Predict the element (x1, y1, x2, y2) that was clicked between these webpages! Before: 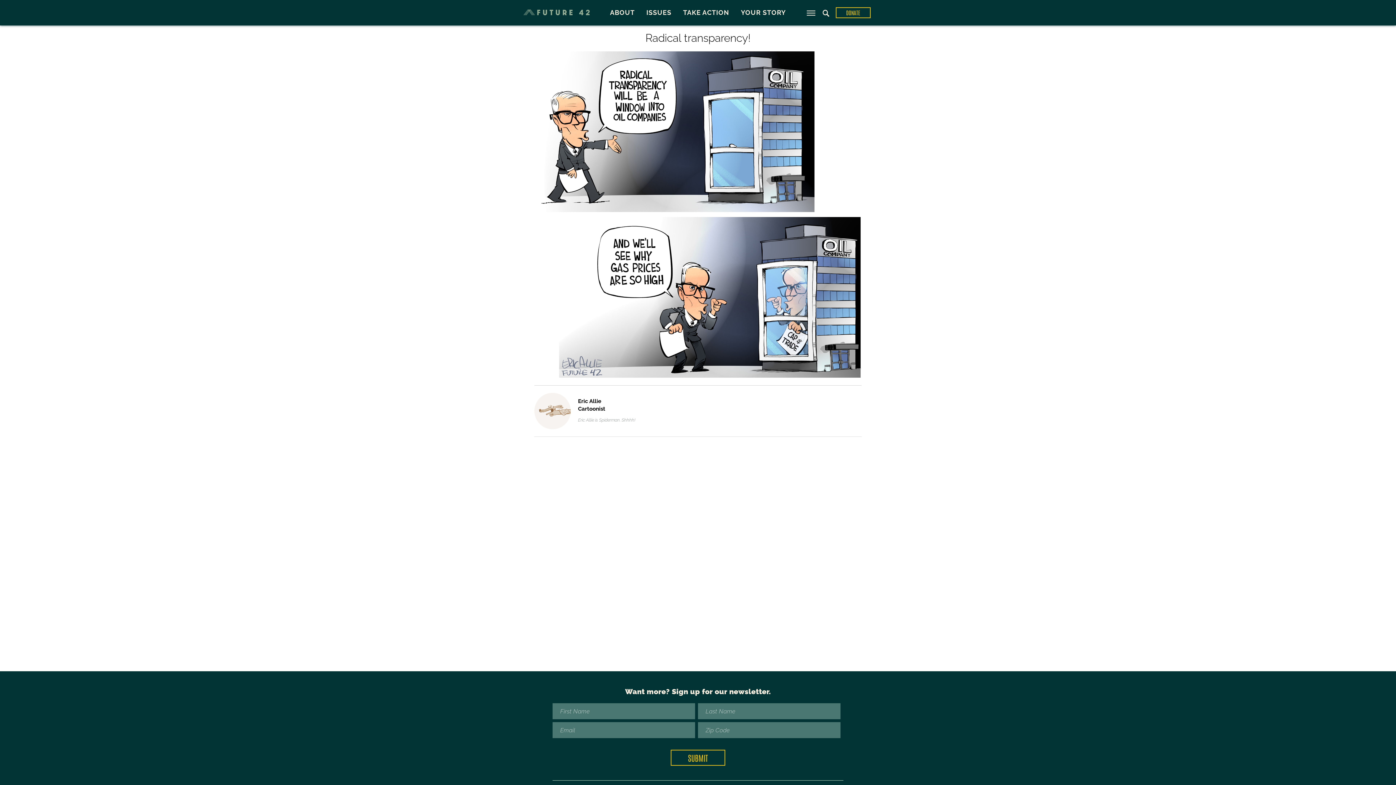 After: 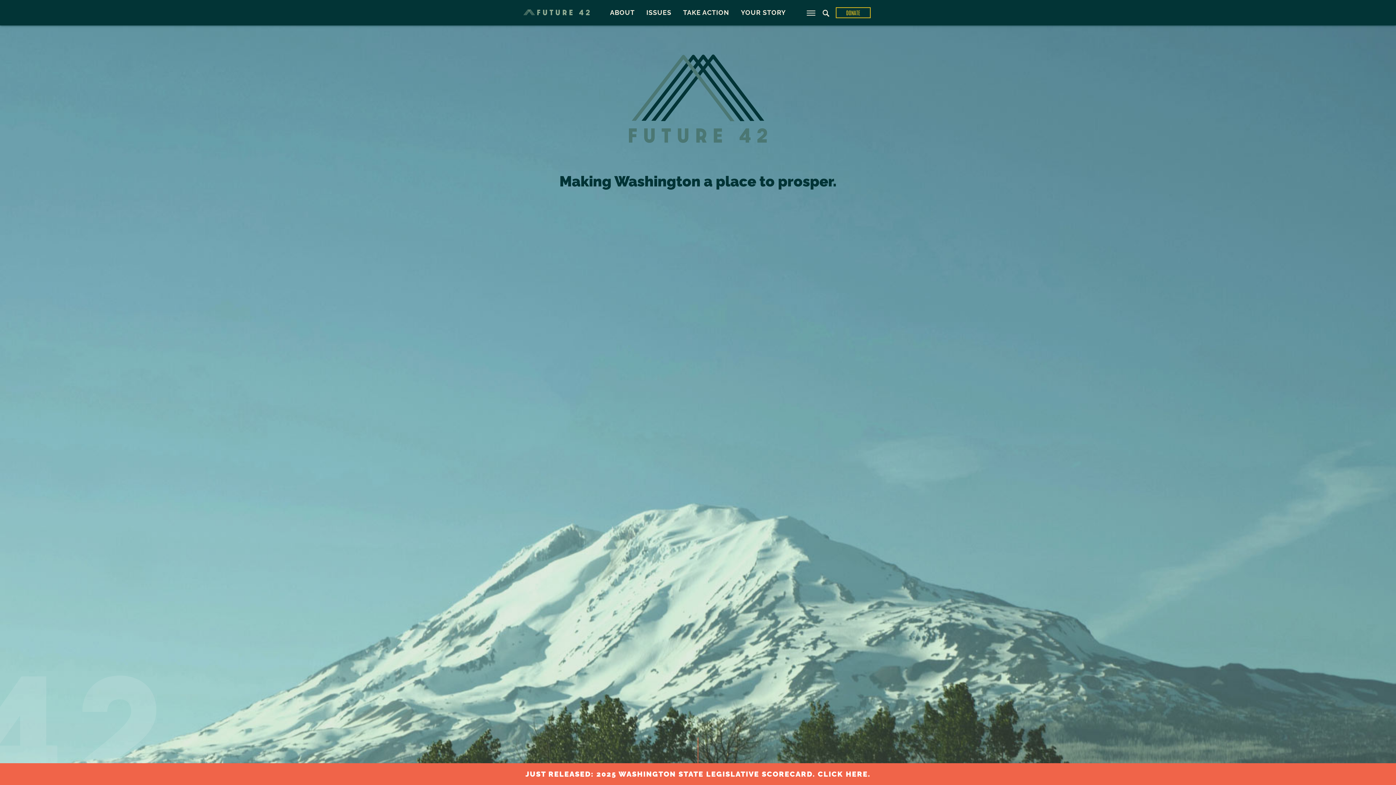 Action: bbox: (523, 9, 589, 17)